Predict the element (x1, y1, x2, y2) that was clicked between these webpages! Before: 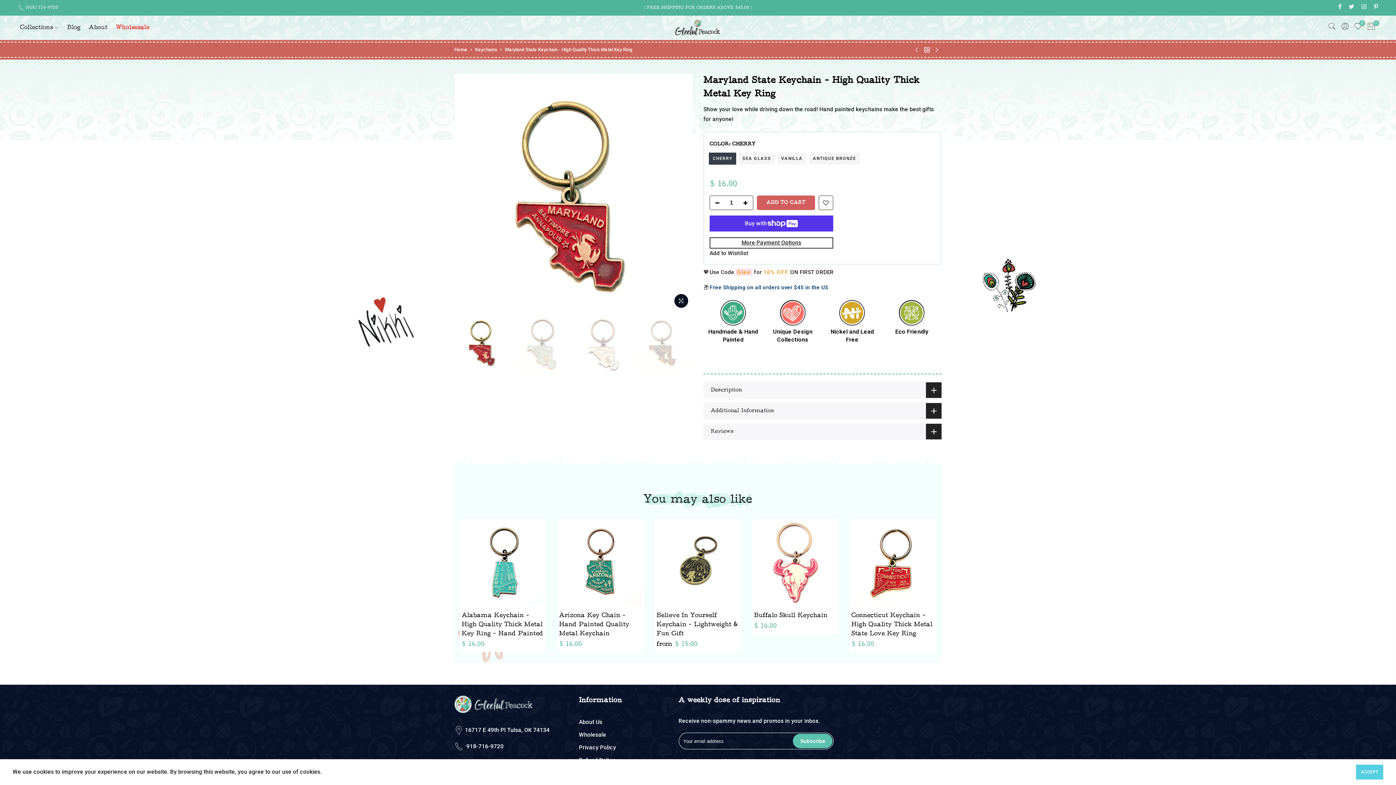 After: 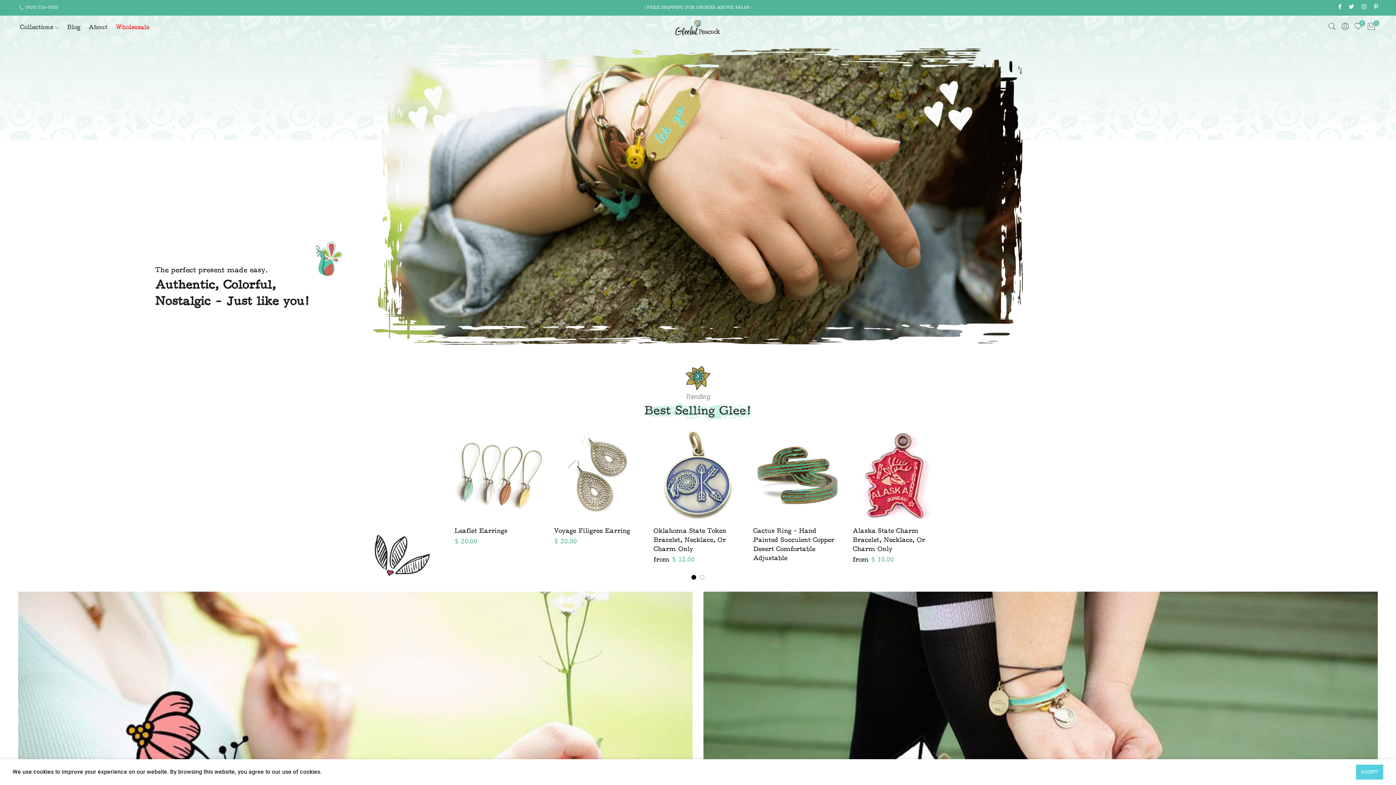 Action: bbox: (454, 46, 467, 52) label: Home